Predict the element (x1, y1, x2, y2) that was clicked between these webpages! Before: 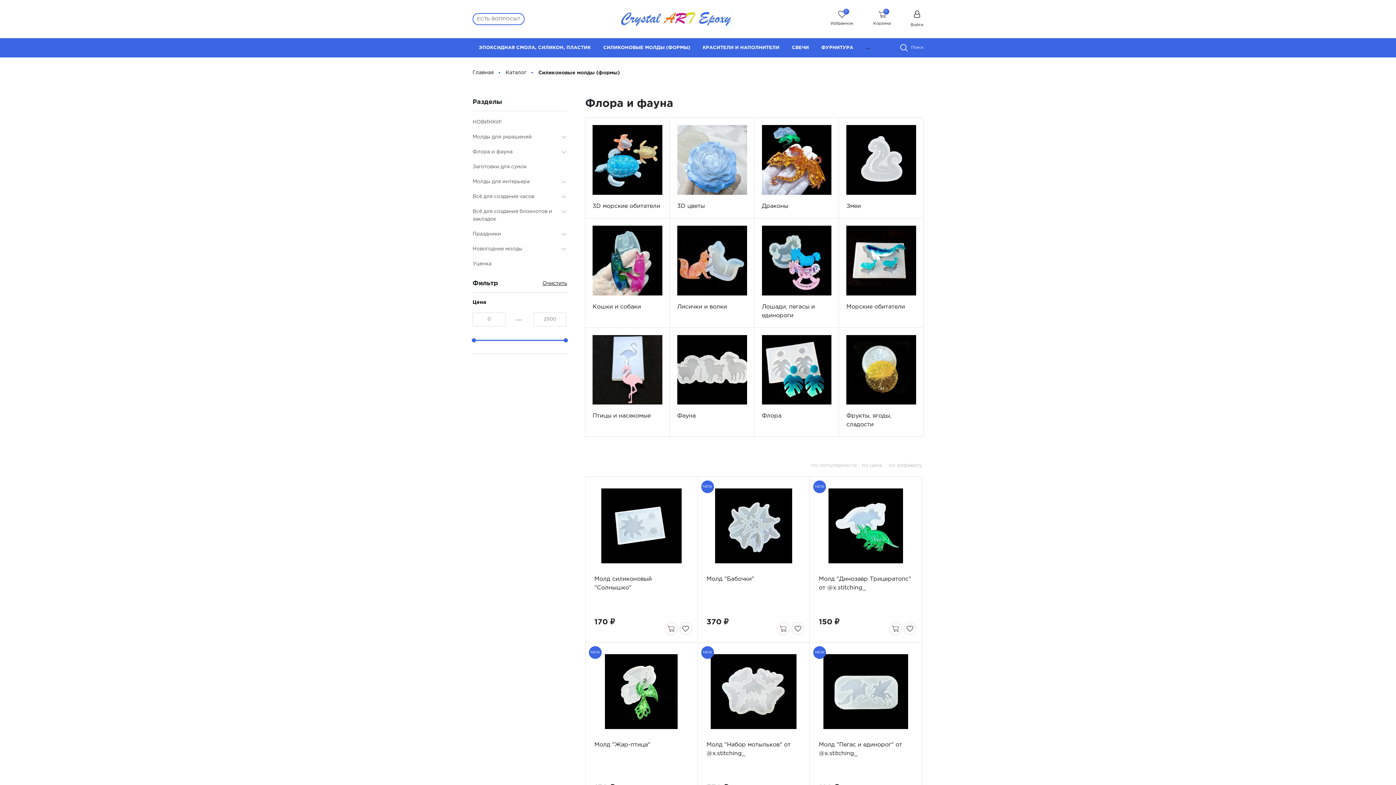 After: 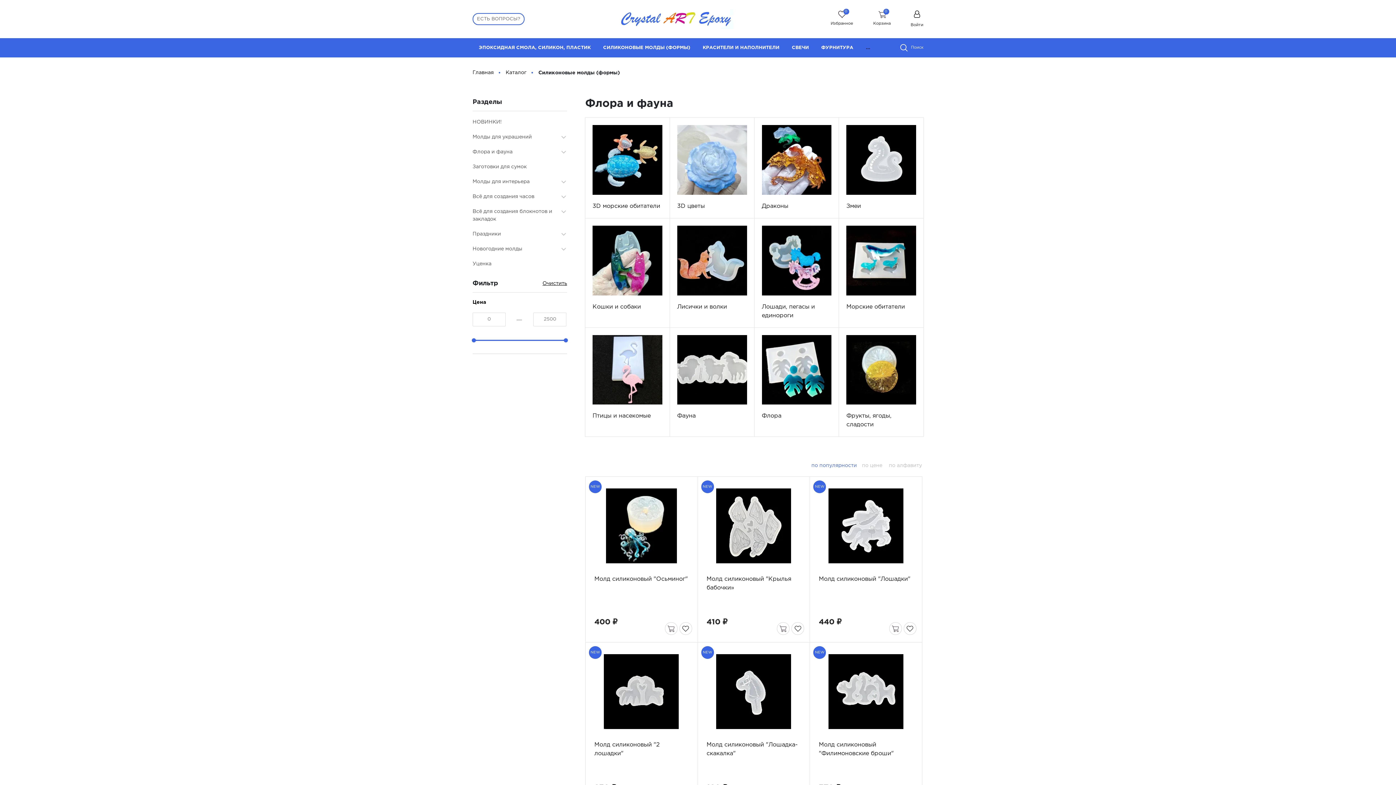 Action: label: по популярности  bbox: (811, 463, 858, 468)